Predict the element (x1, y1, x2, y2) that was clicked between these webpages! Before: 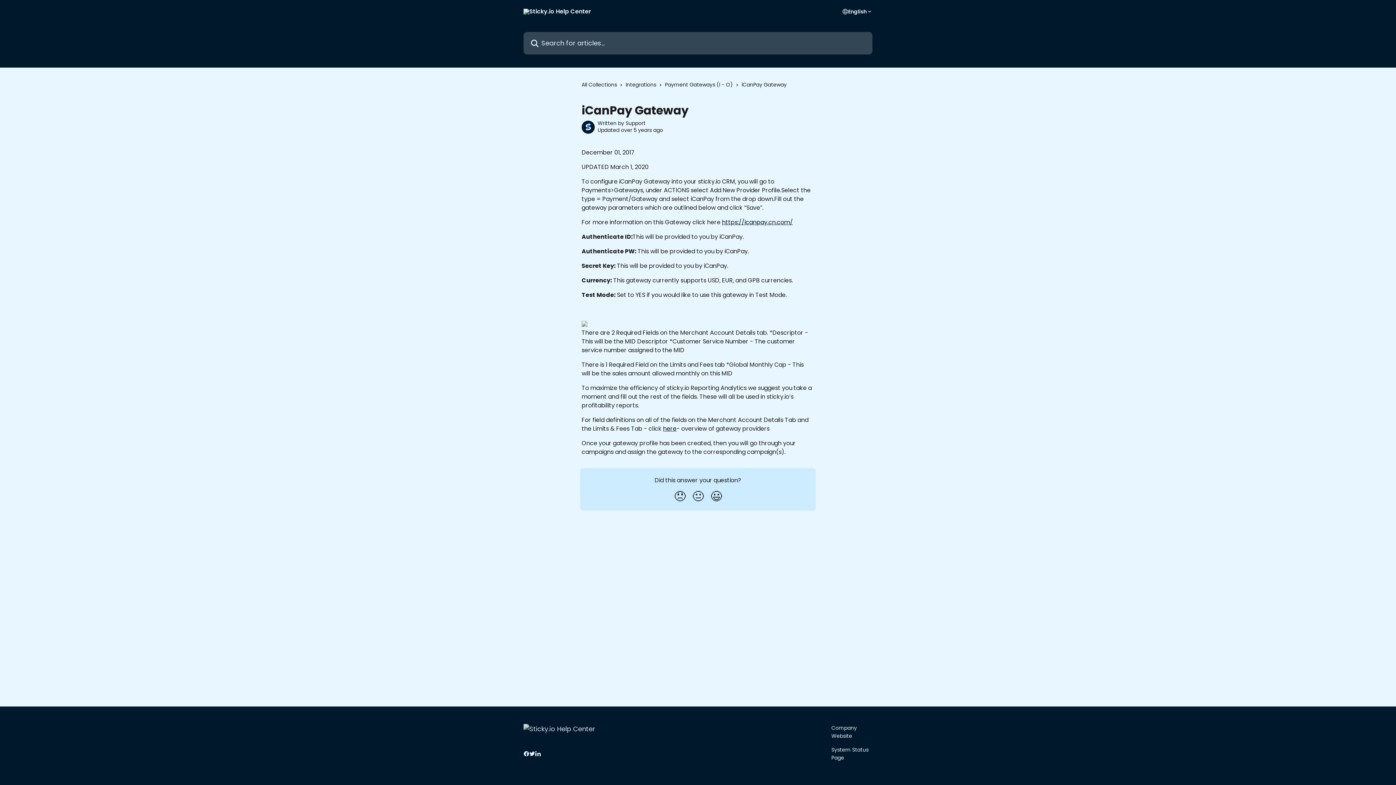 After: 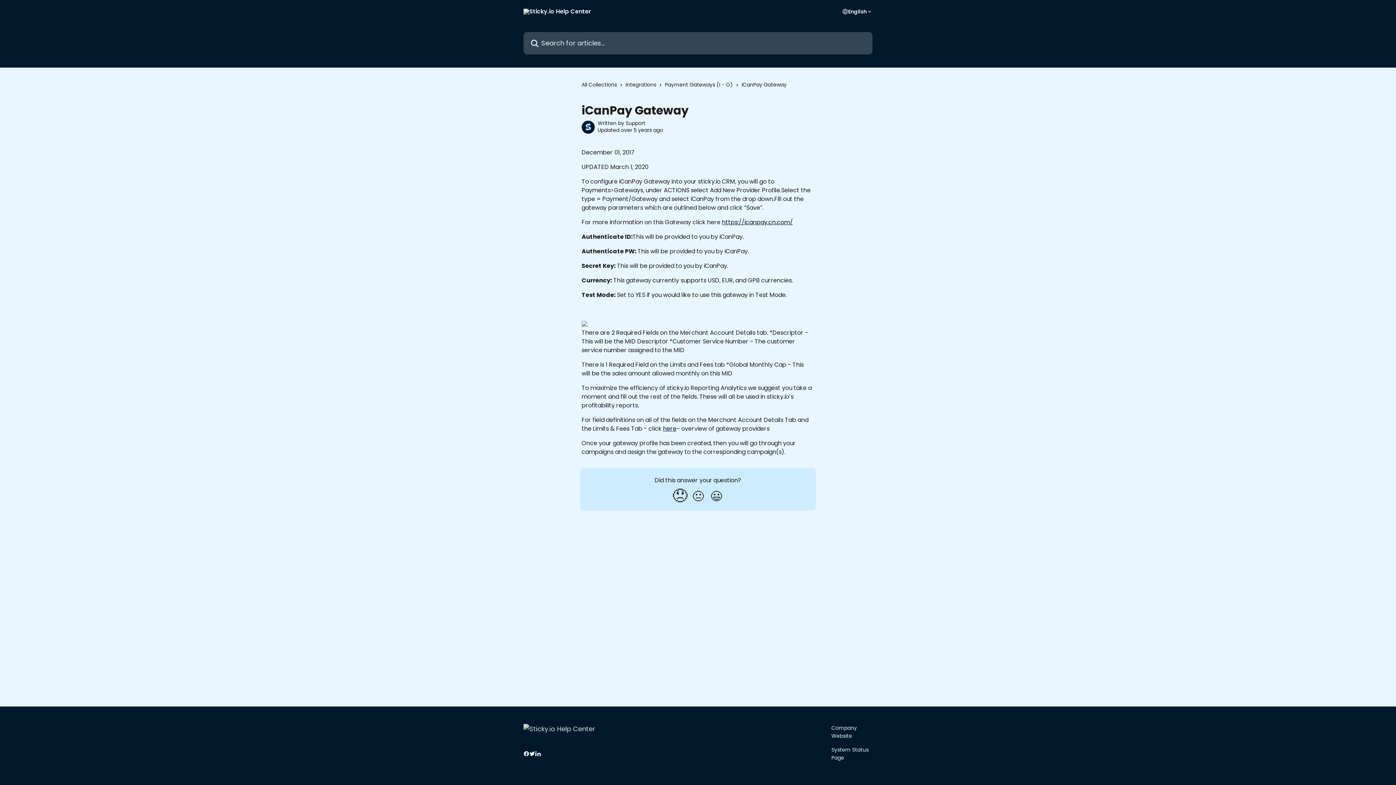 Action: bbox: (670, 486, 689, 506) label: Disappointed Reaction